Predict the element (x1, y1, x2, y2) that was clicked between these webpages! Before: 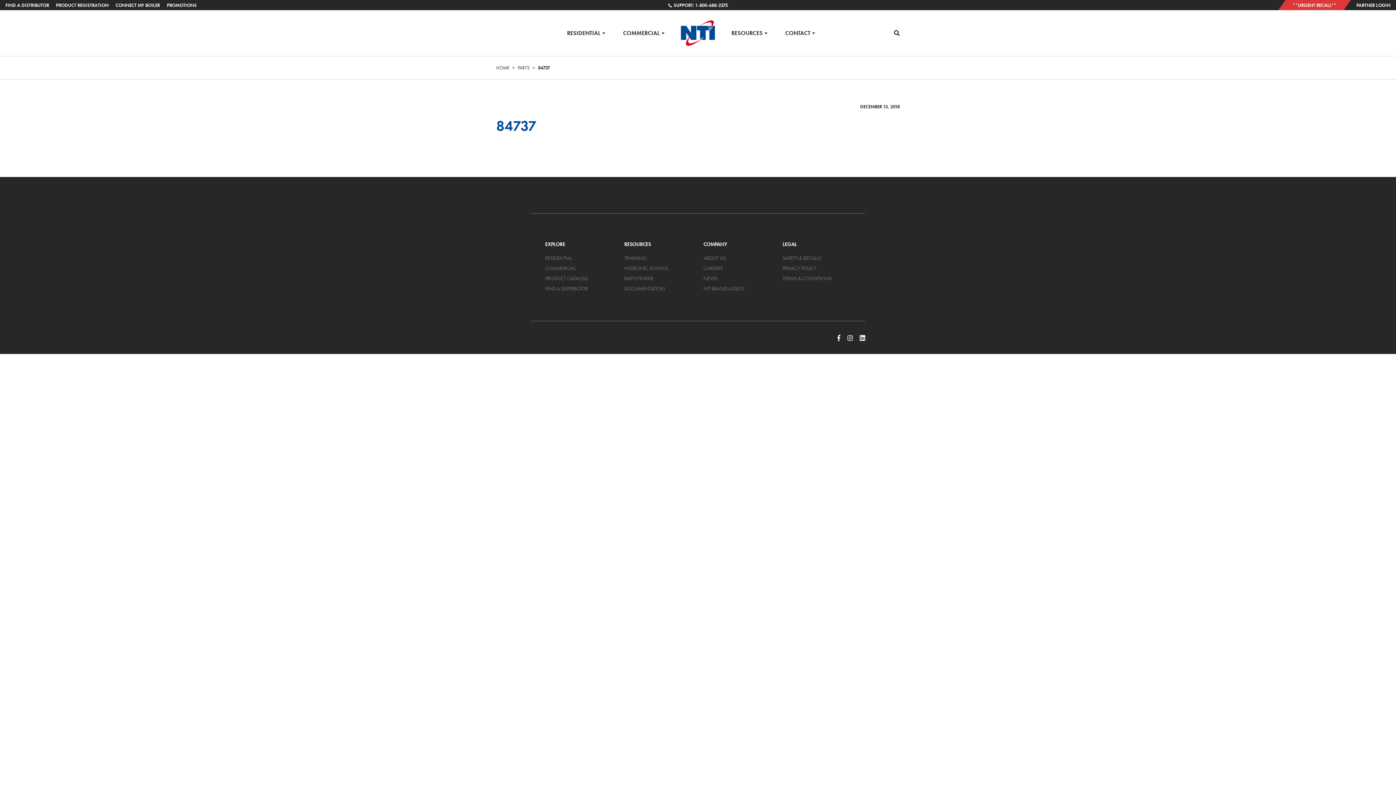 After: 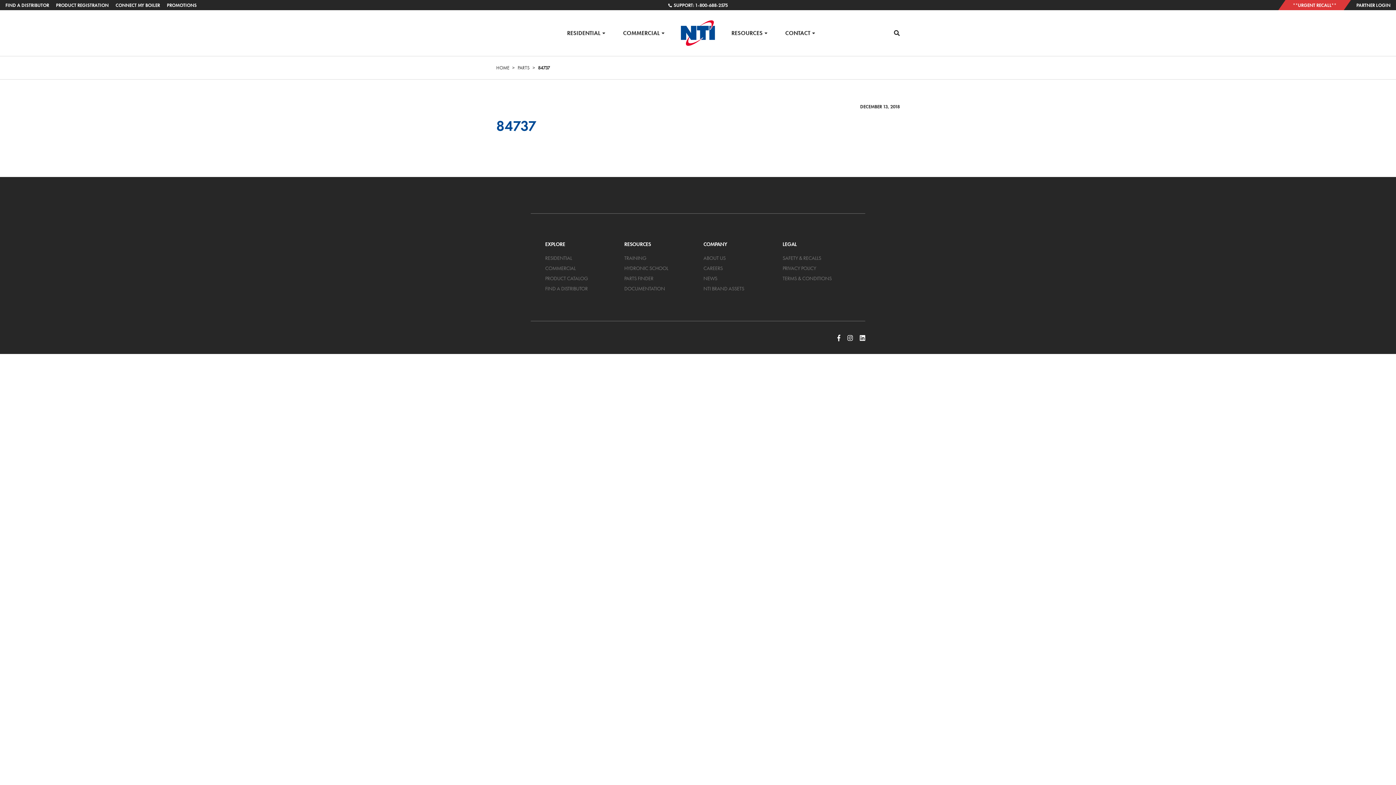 Action: bbox: (837, 335, 840, 341)